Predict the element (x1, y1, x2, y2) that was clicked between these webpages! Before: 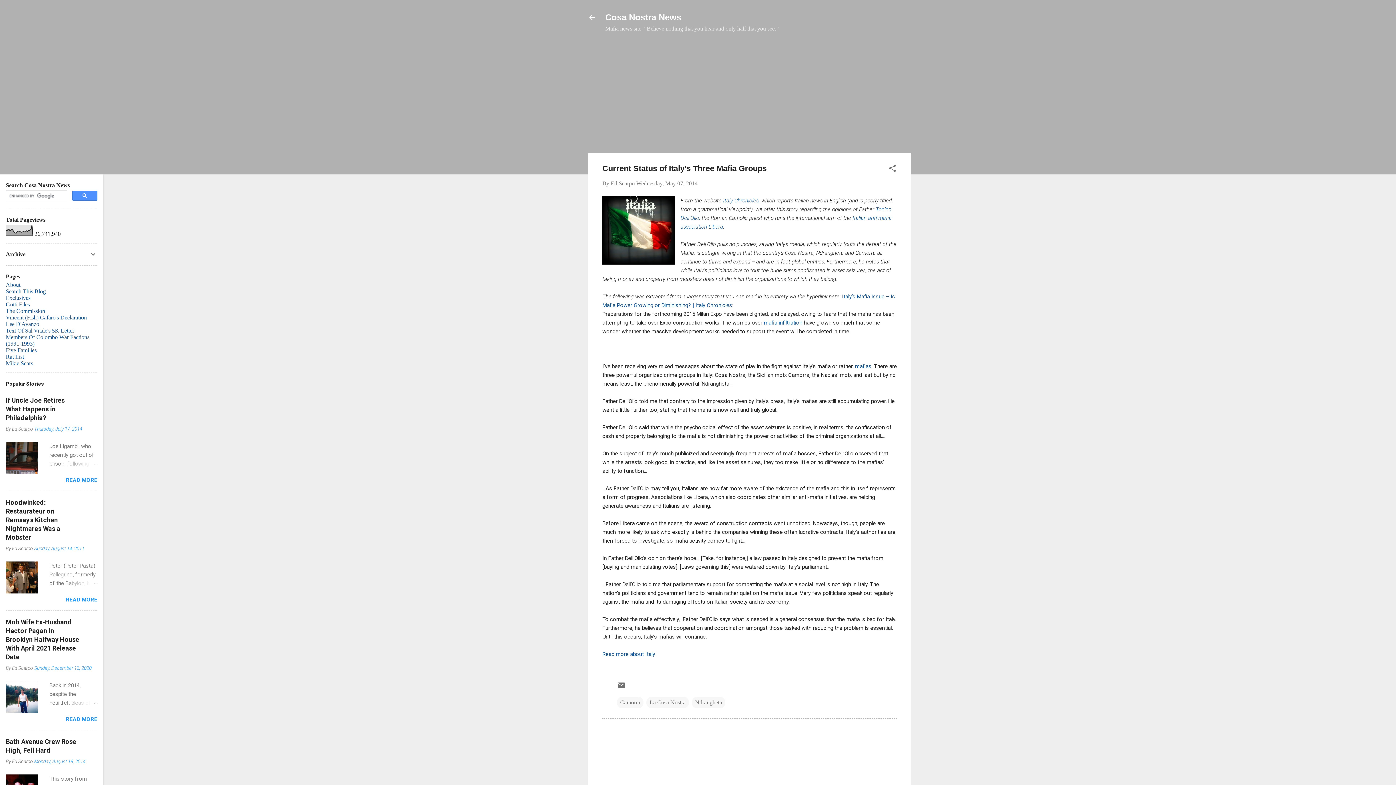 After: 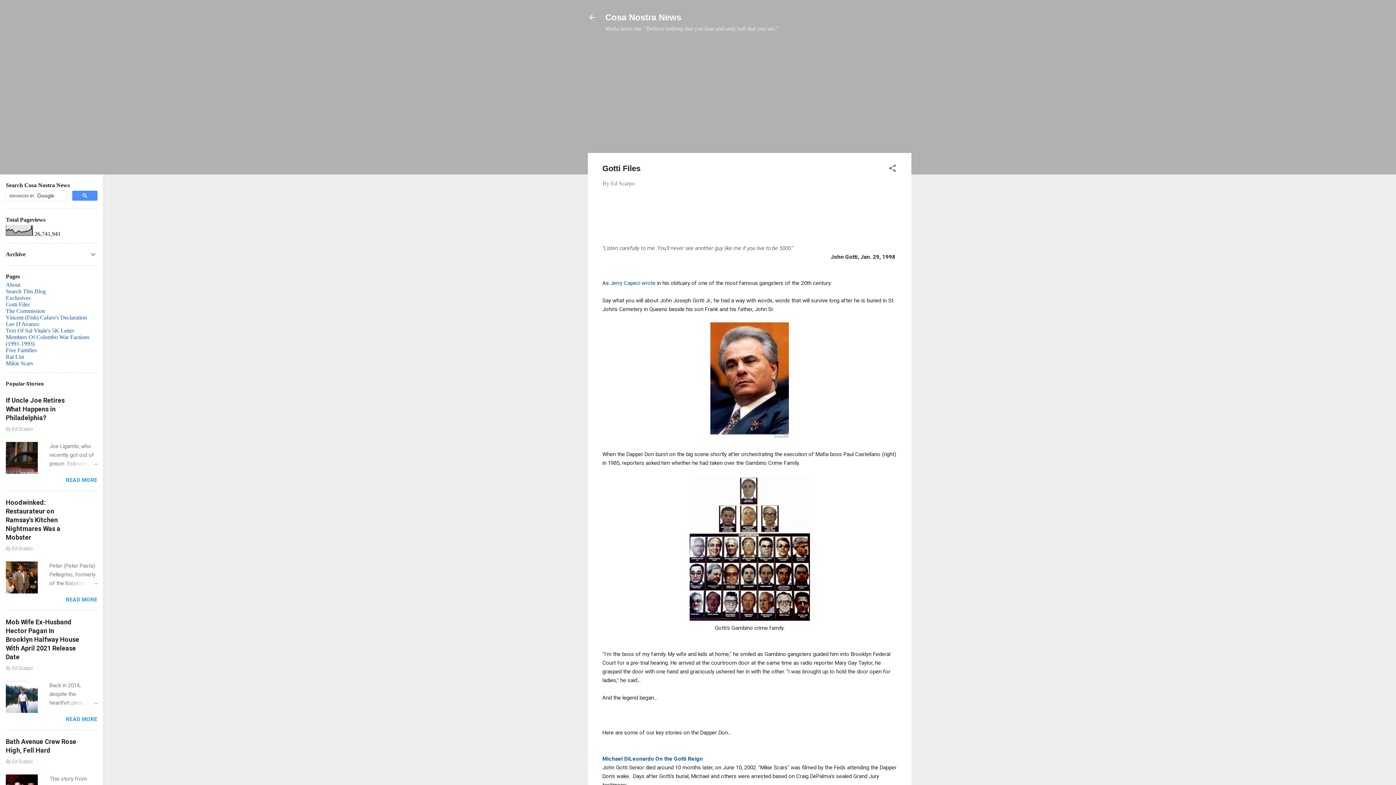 Action: label: Gotti Files bbox: (5, 301, 29, 307)